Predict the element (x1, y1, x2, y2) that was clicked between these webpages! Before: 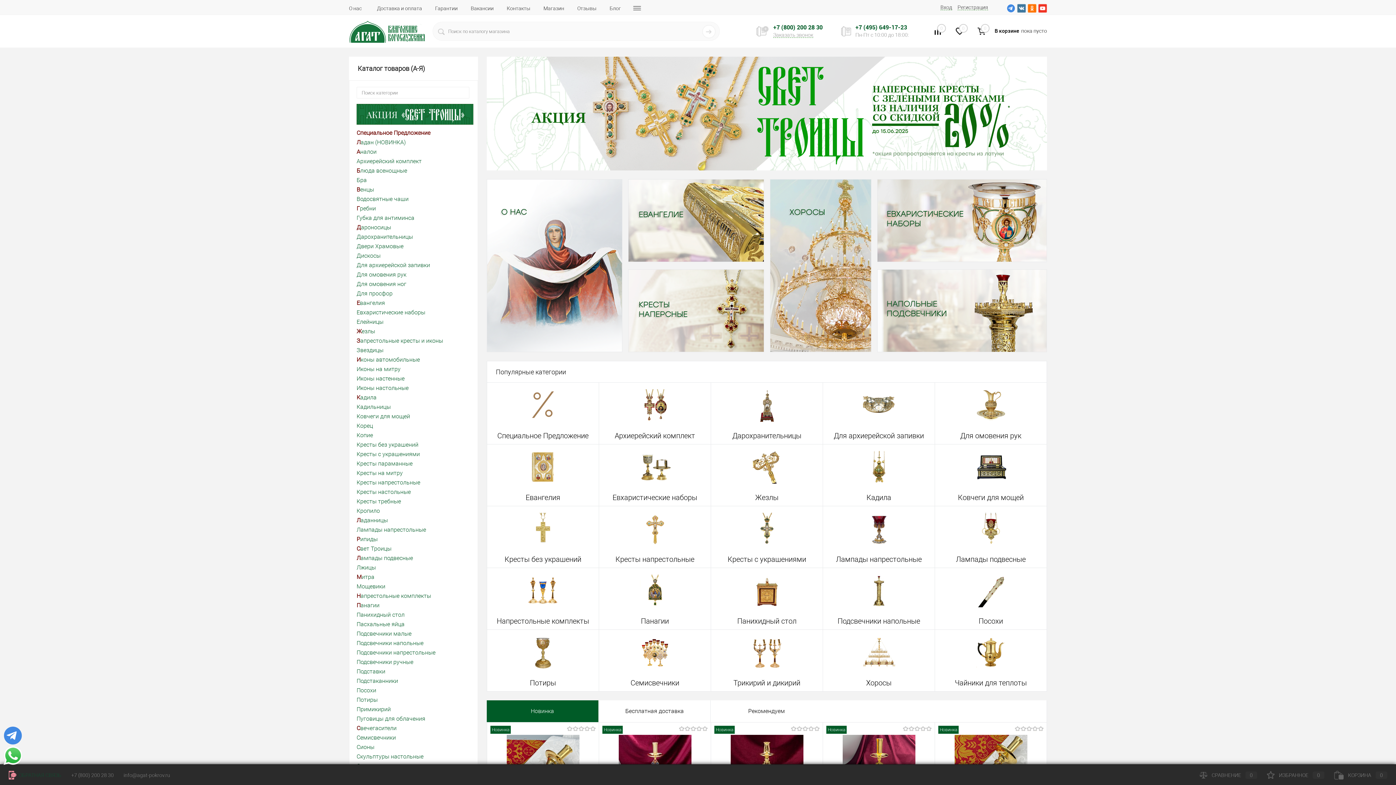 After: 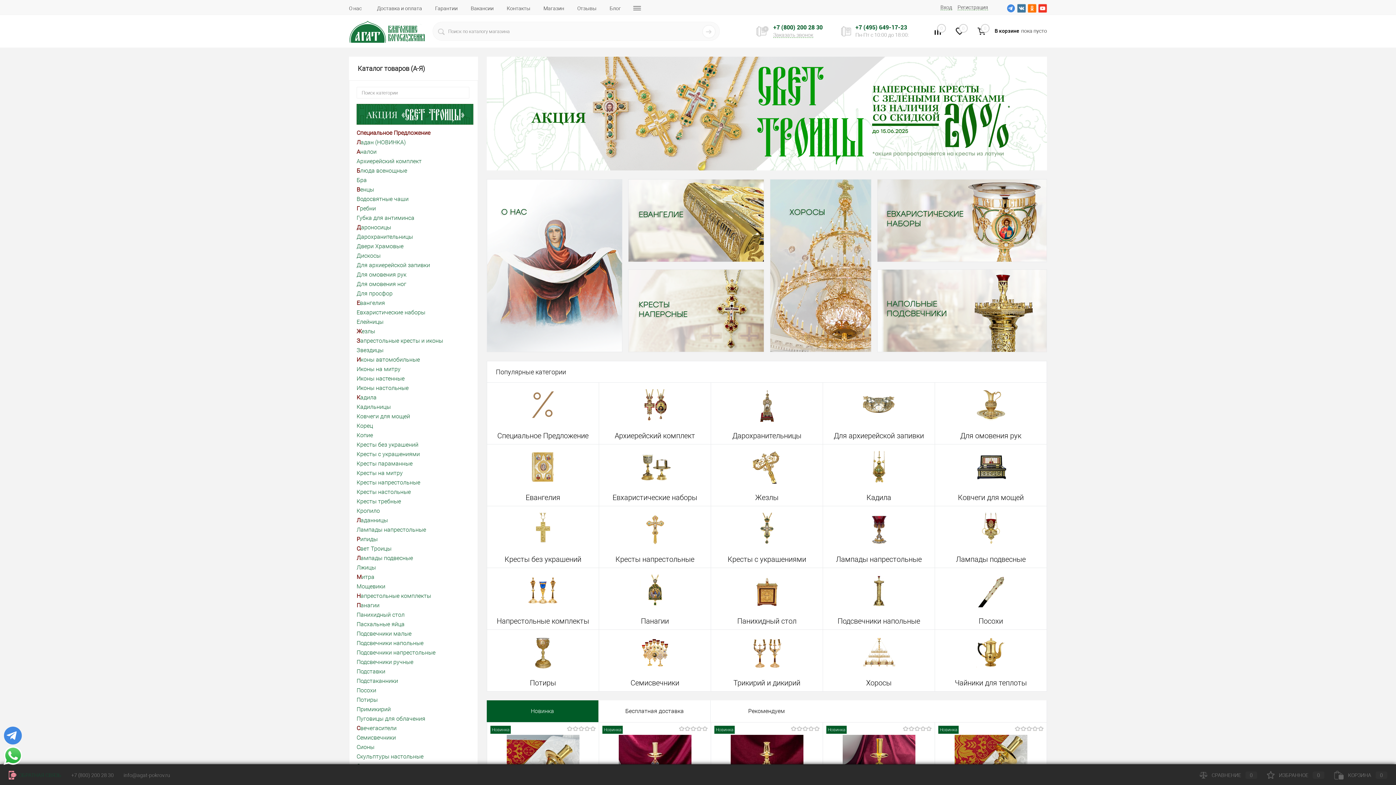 Action: bbox: (949, 24, 970, 40) label: 0